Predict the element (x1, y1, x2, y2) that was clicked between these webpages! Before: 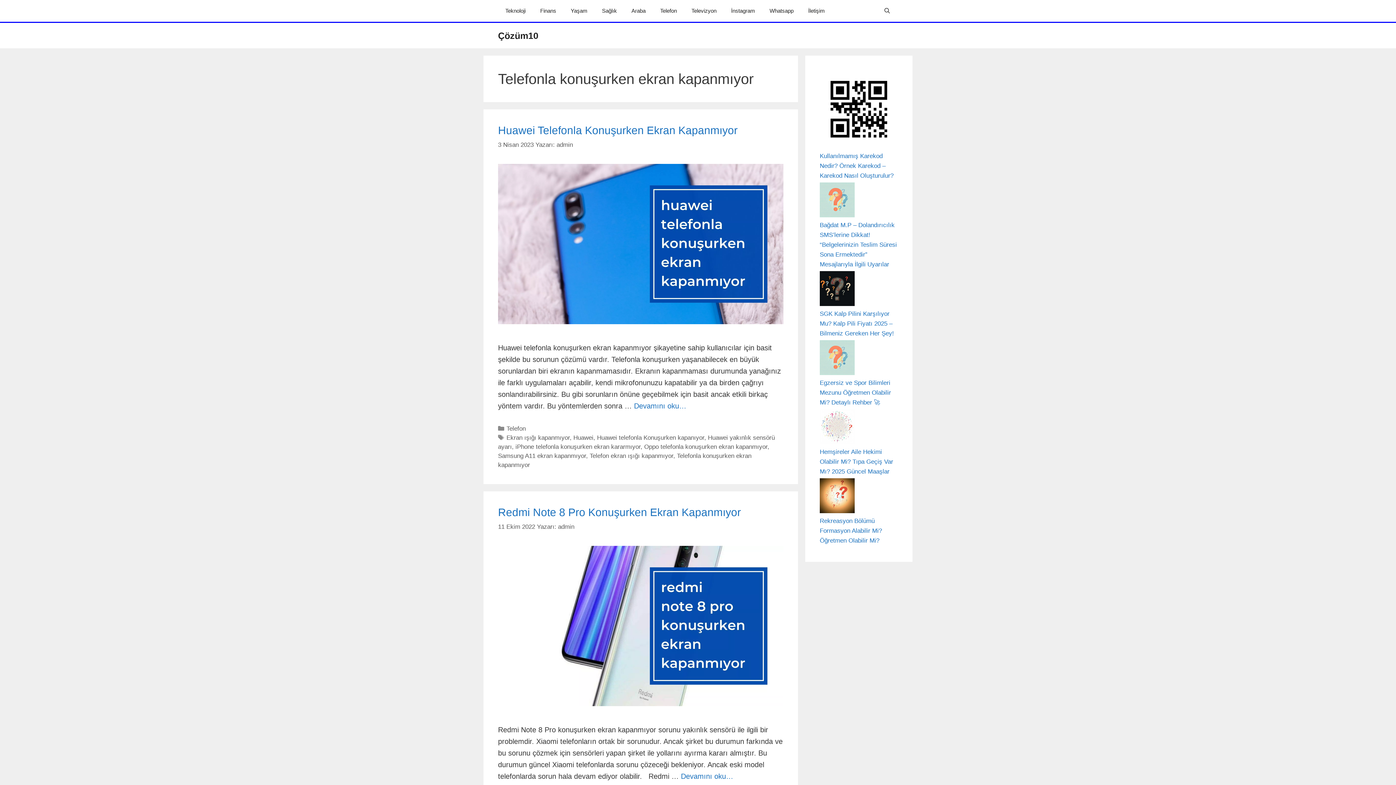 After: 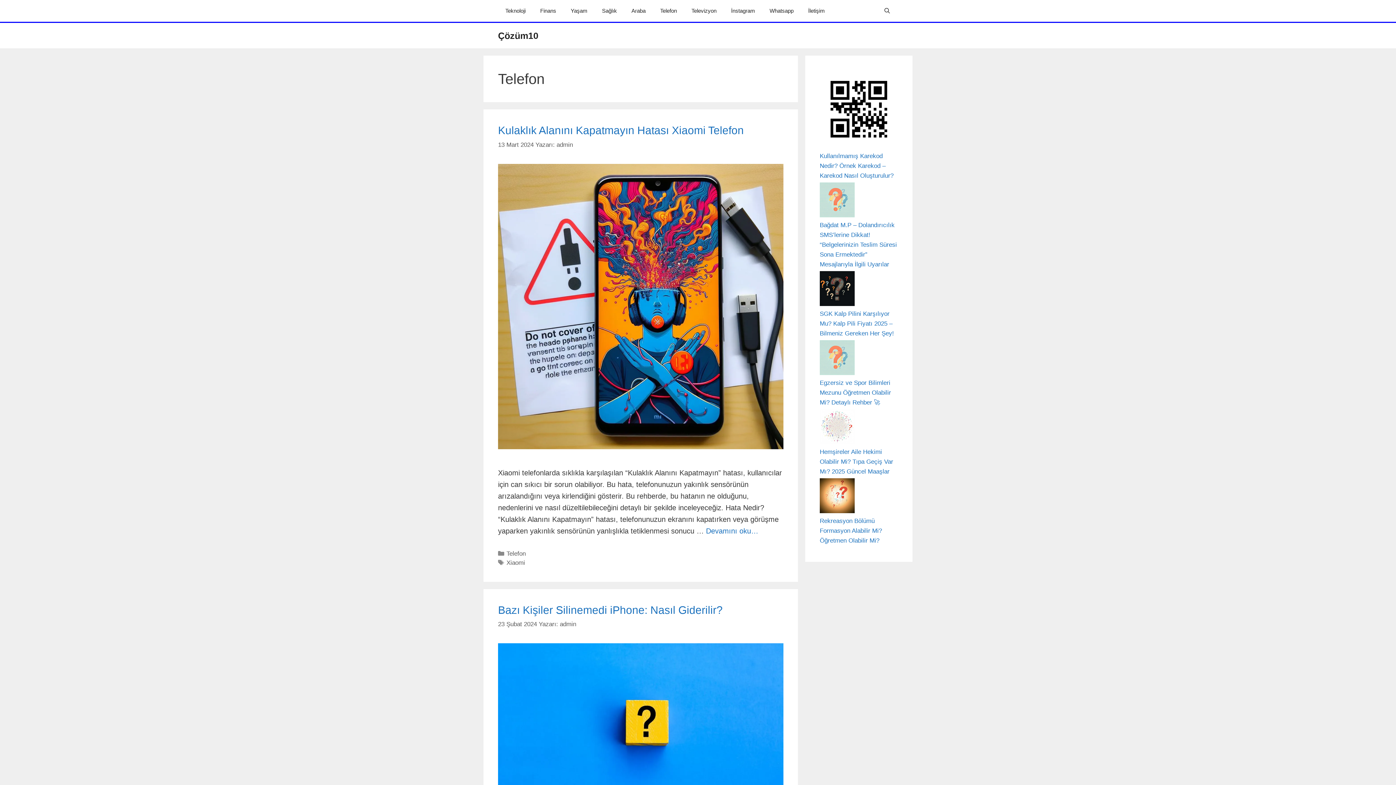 Action: bbox: (653, 0, 684, 21) label: Telefon